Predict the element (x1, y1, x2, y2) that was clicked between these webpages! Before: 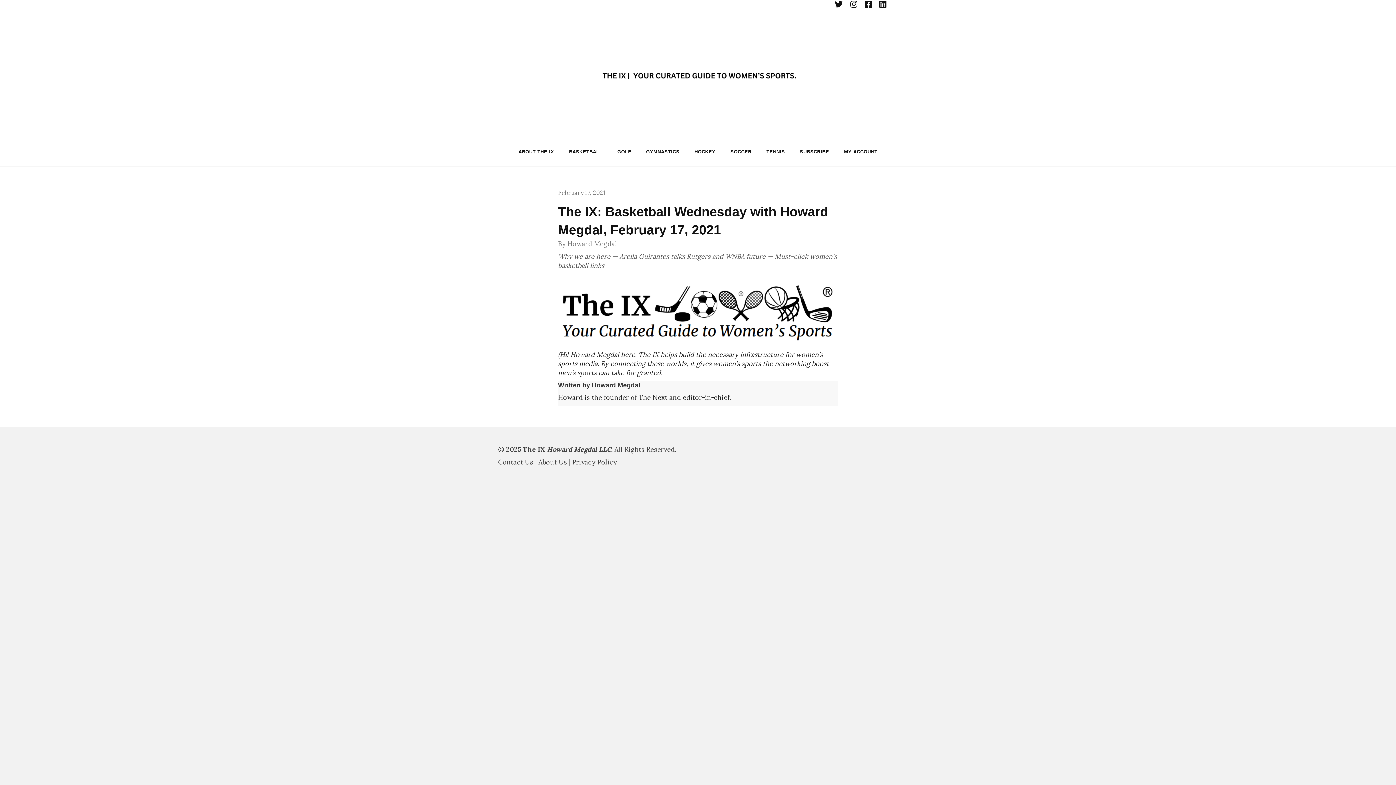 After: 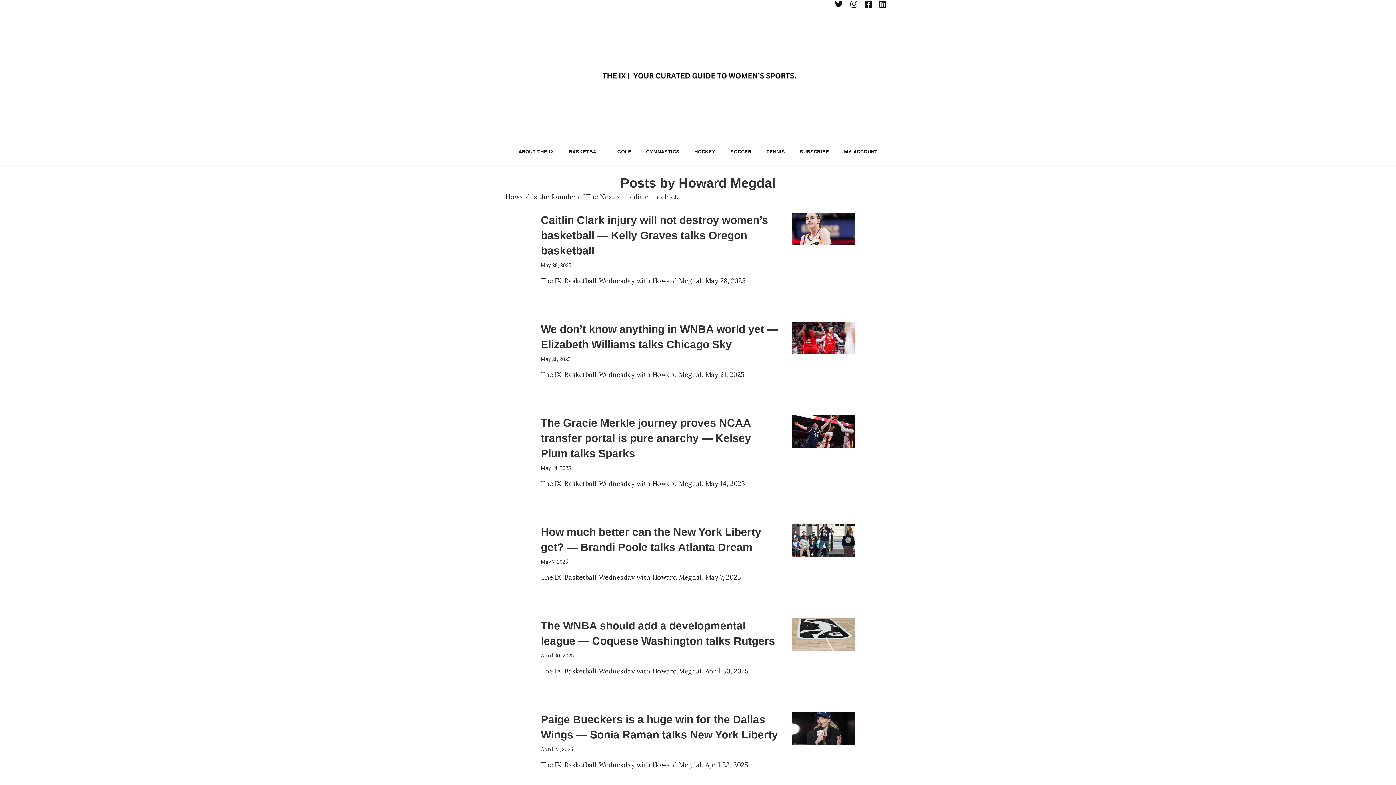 Action: bbox: (567, 239, 617, 247) label: Howard Megdal